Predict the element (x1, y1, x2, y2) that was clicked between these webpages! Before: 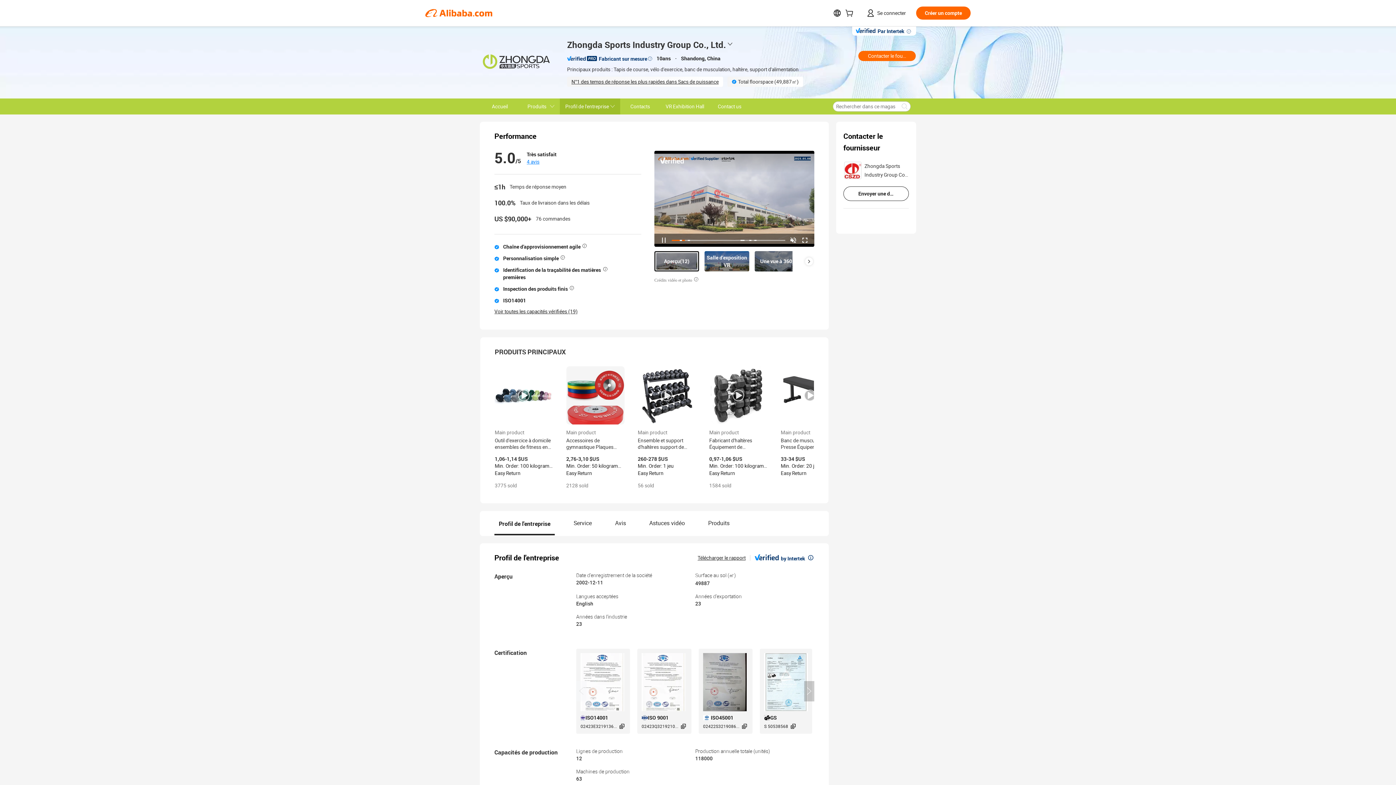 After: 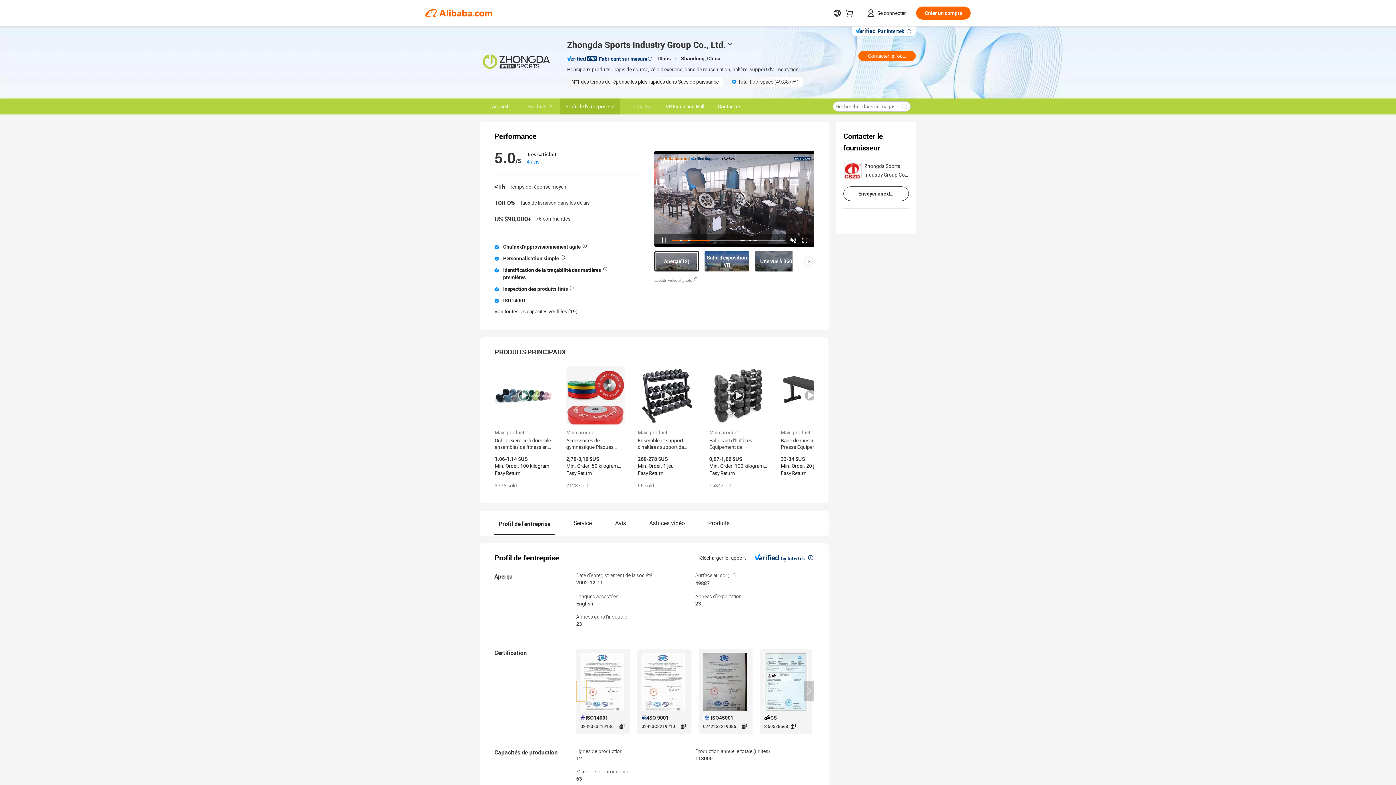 Action: bbox: (576, 681, 586, 701) label: Previous